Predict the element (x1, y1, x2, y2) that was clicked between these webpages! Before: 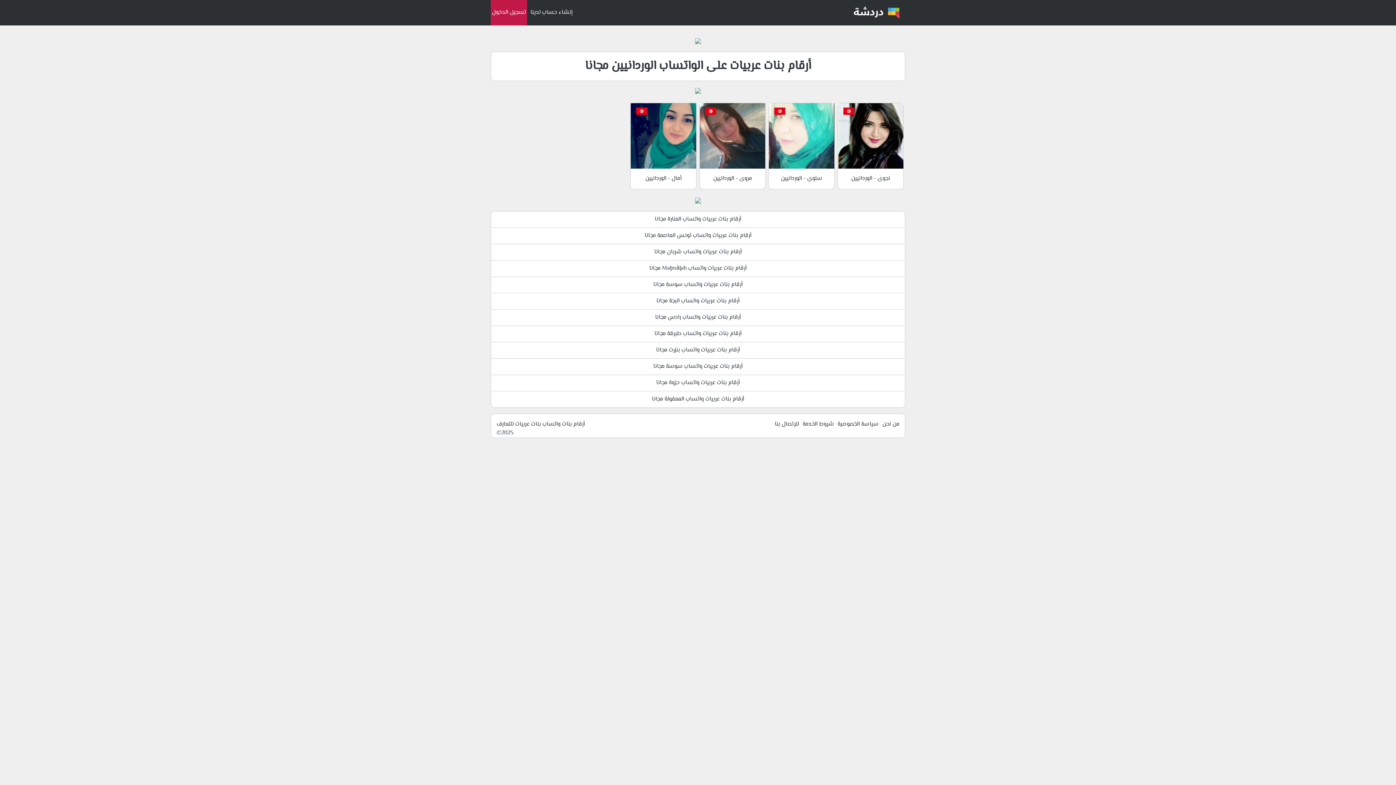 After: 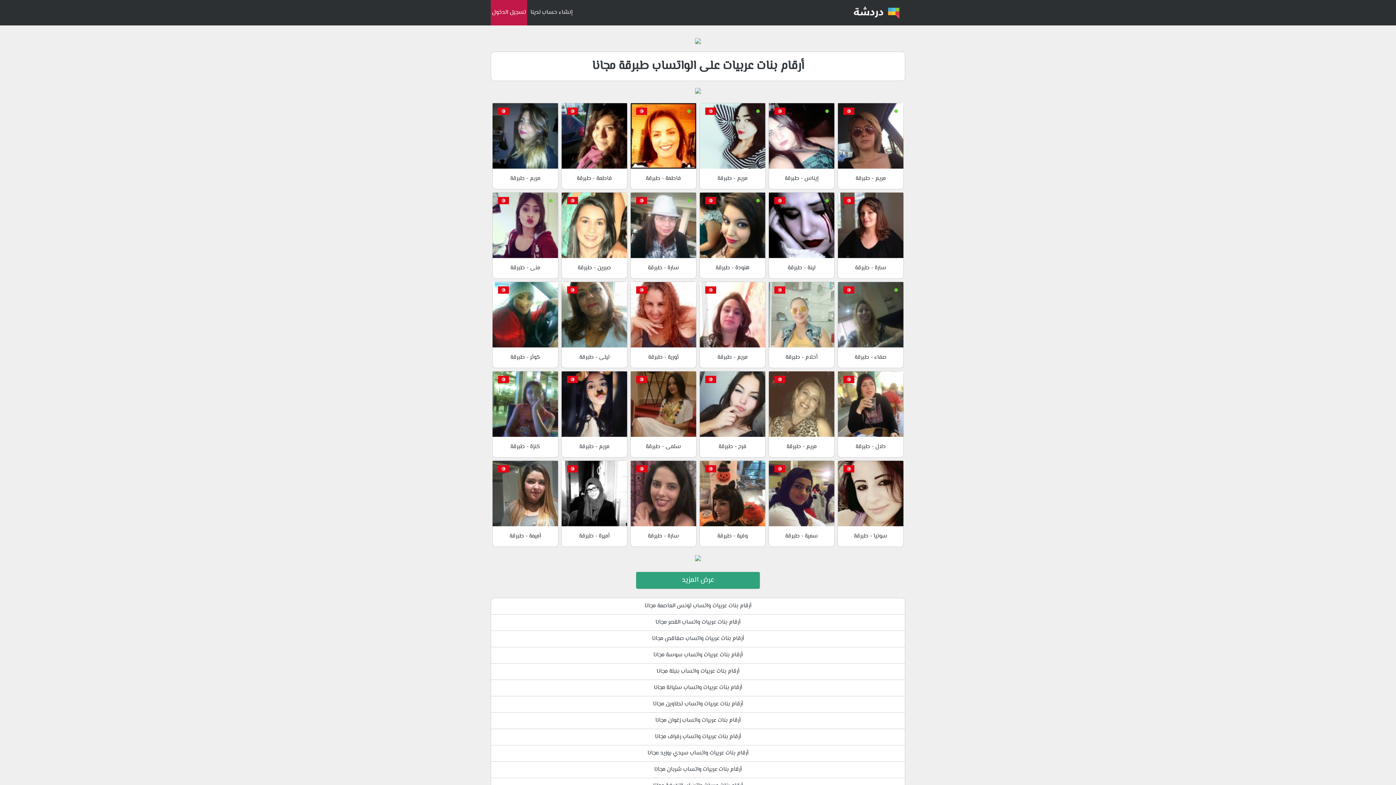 Action: label: أرقام بنات عربيات واتساب طبرقة مجانا bbox: (654, 329, 741, 338)